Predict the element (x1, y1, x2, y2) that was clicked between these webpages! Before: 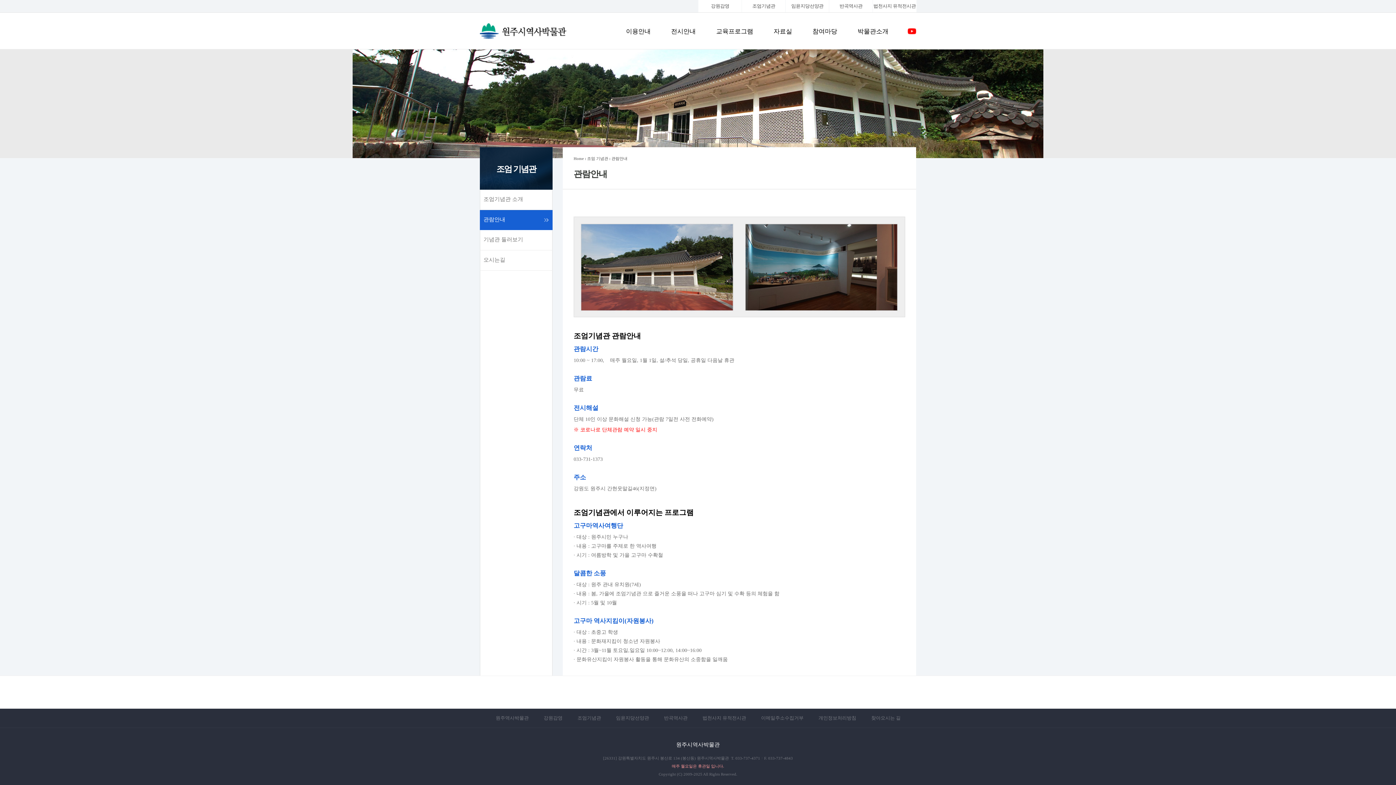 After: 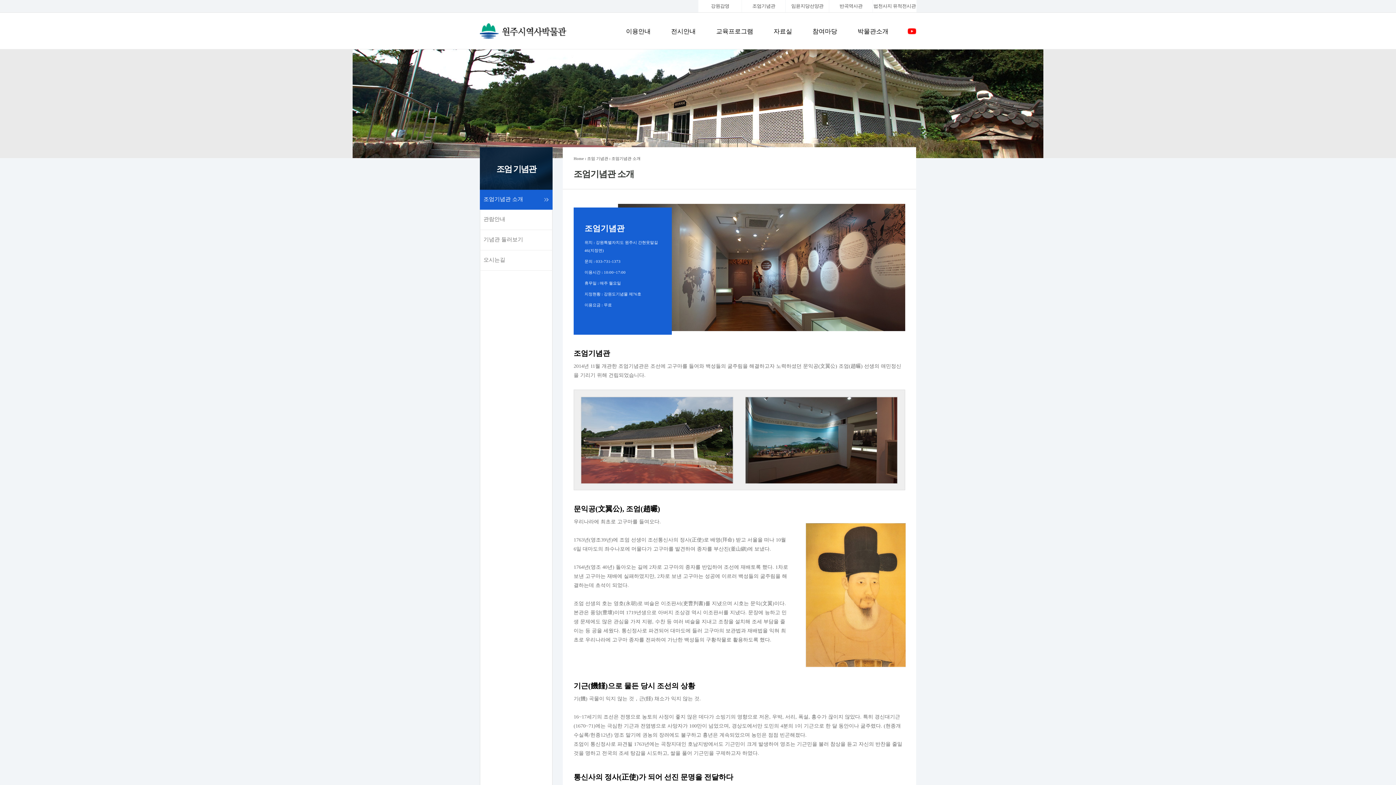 Action: label: 조엄기념관 bbox: (741, 0, 786, 12)